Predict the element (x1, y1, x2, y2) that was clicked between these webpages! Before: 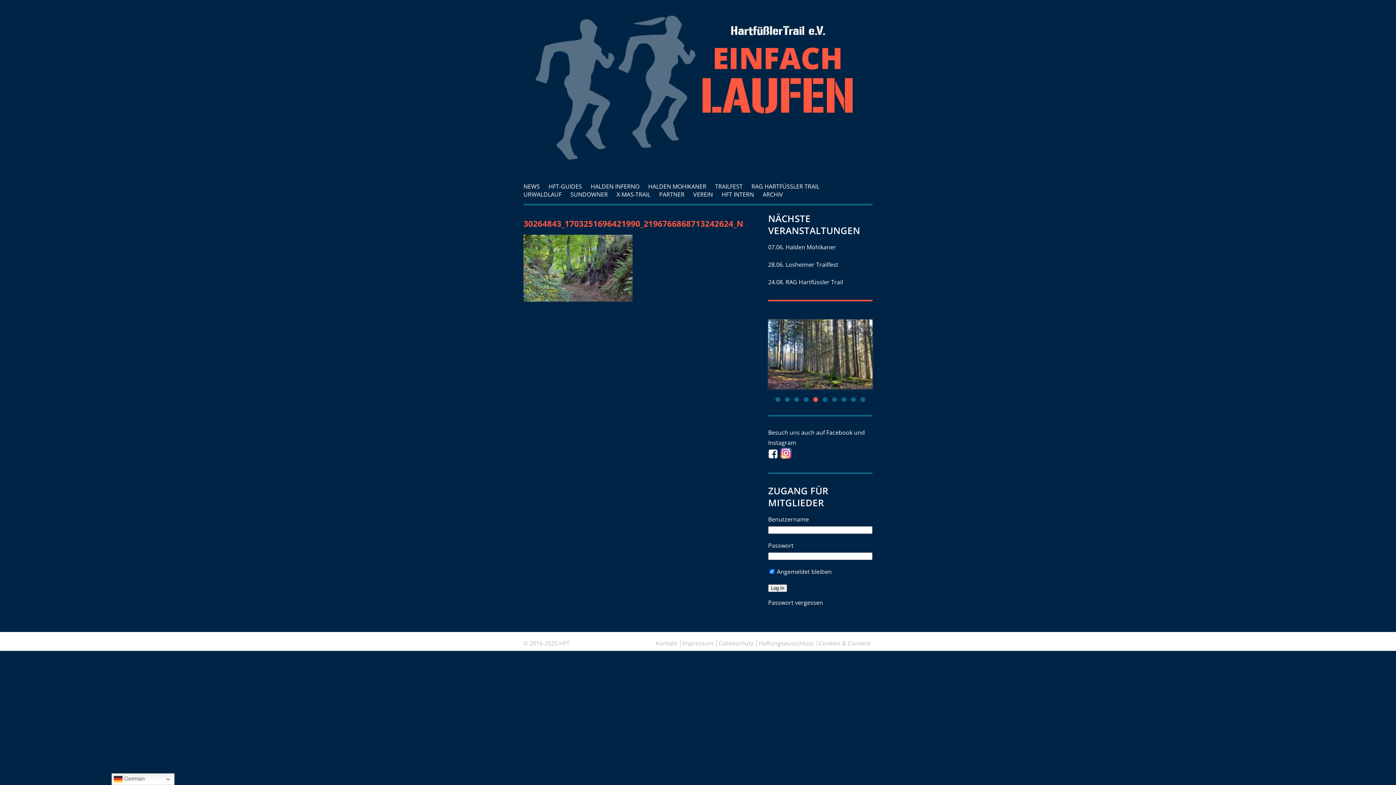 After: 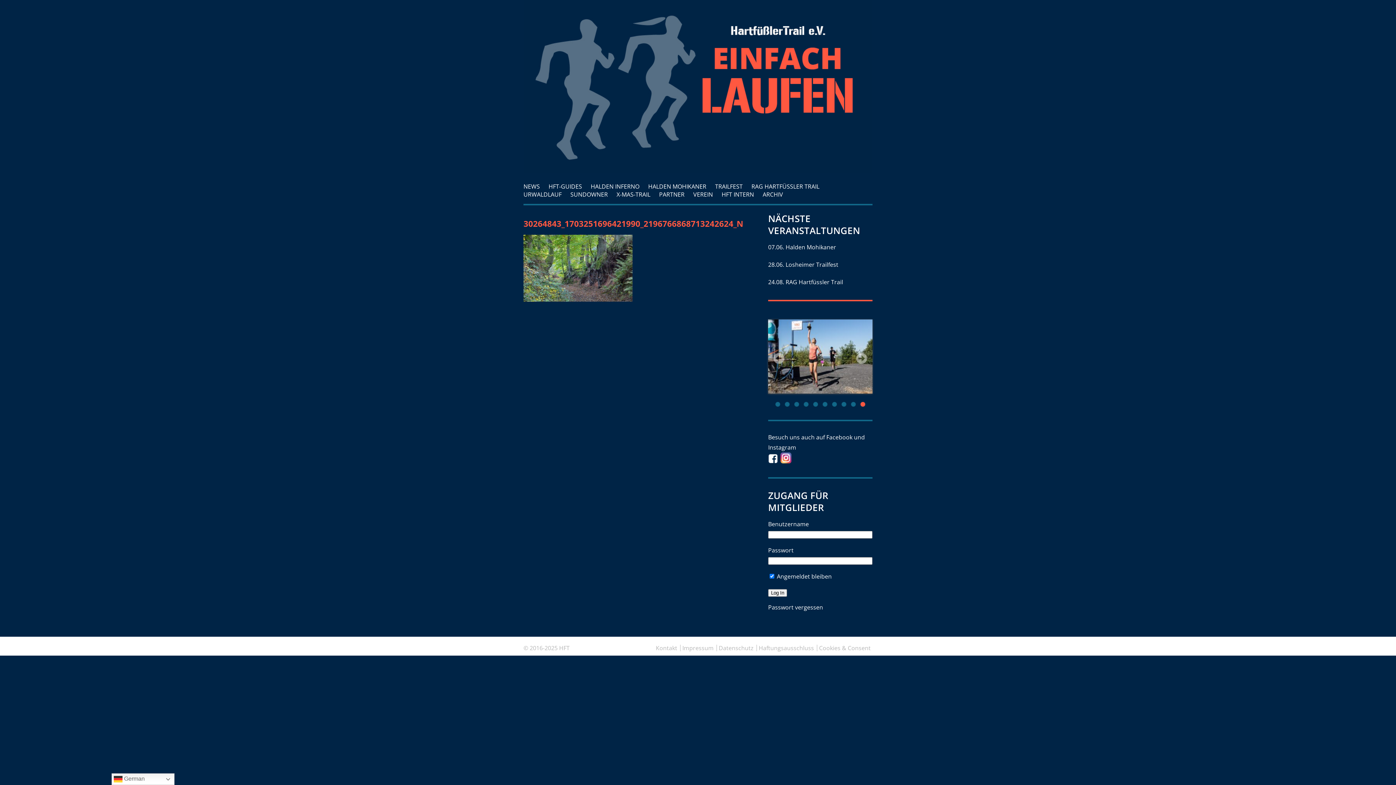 Action: bbox: (802, 396, 810, 404) label: 4